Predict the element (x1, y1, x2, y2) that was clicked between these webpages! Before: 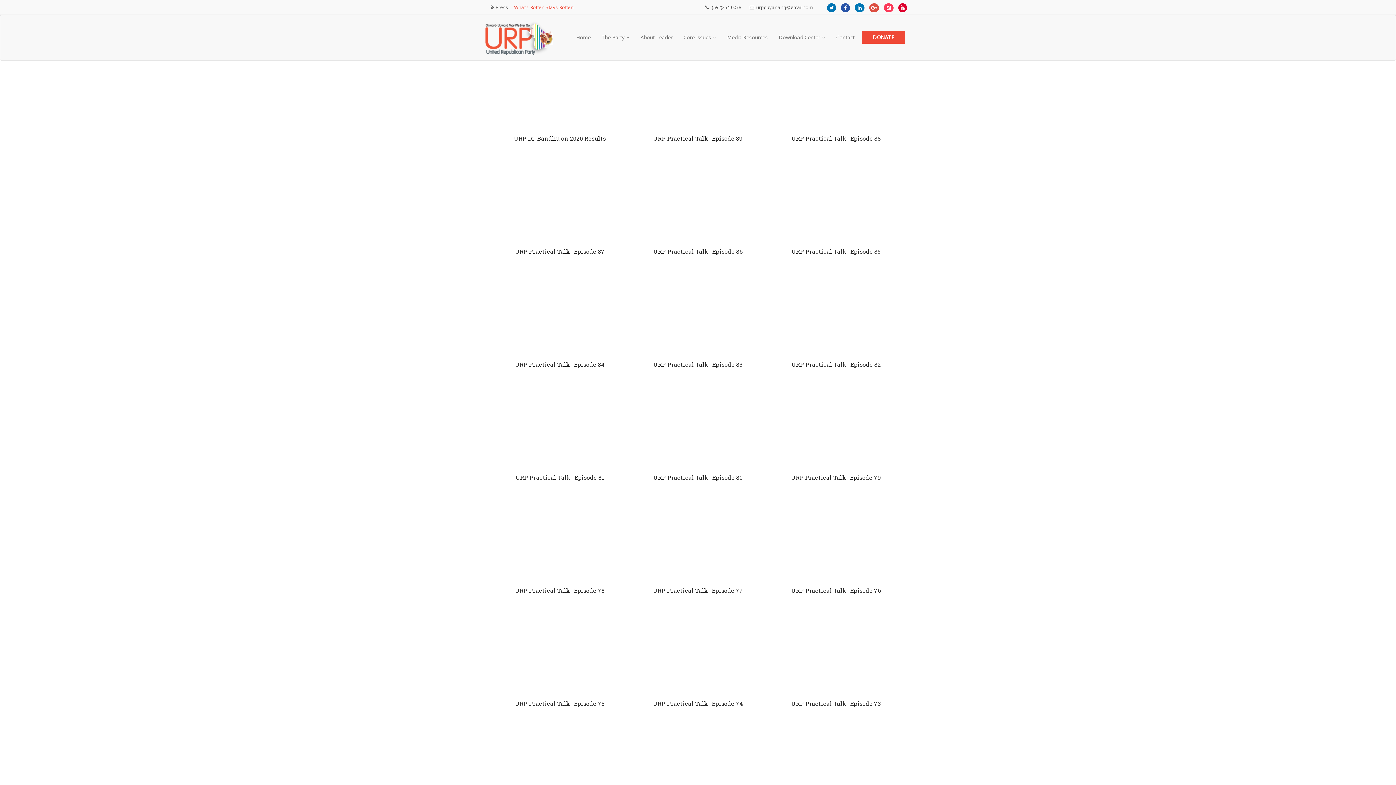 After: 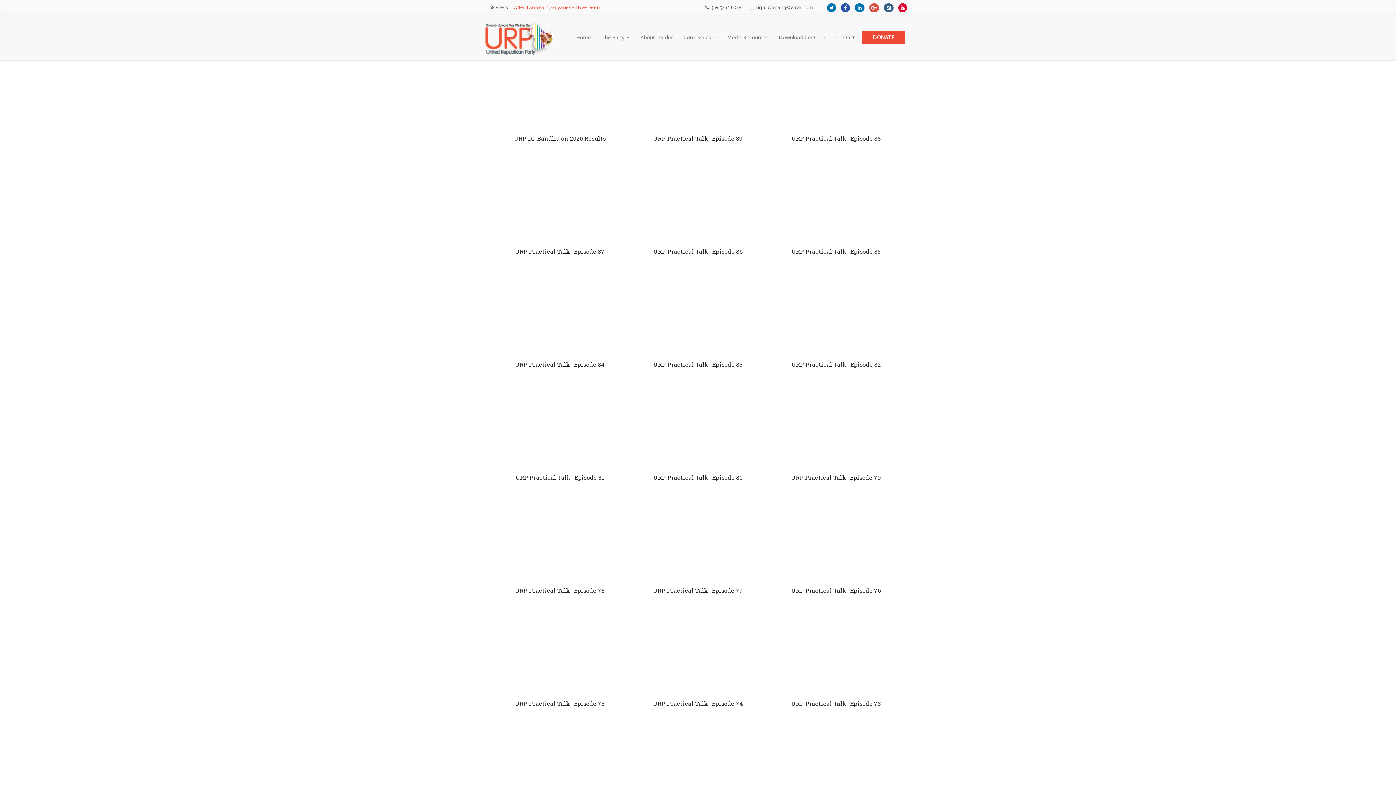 Action: bbox: (884, 4, 897, 10)